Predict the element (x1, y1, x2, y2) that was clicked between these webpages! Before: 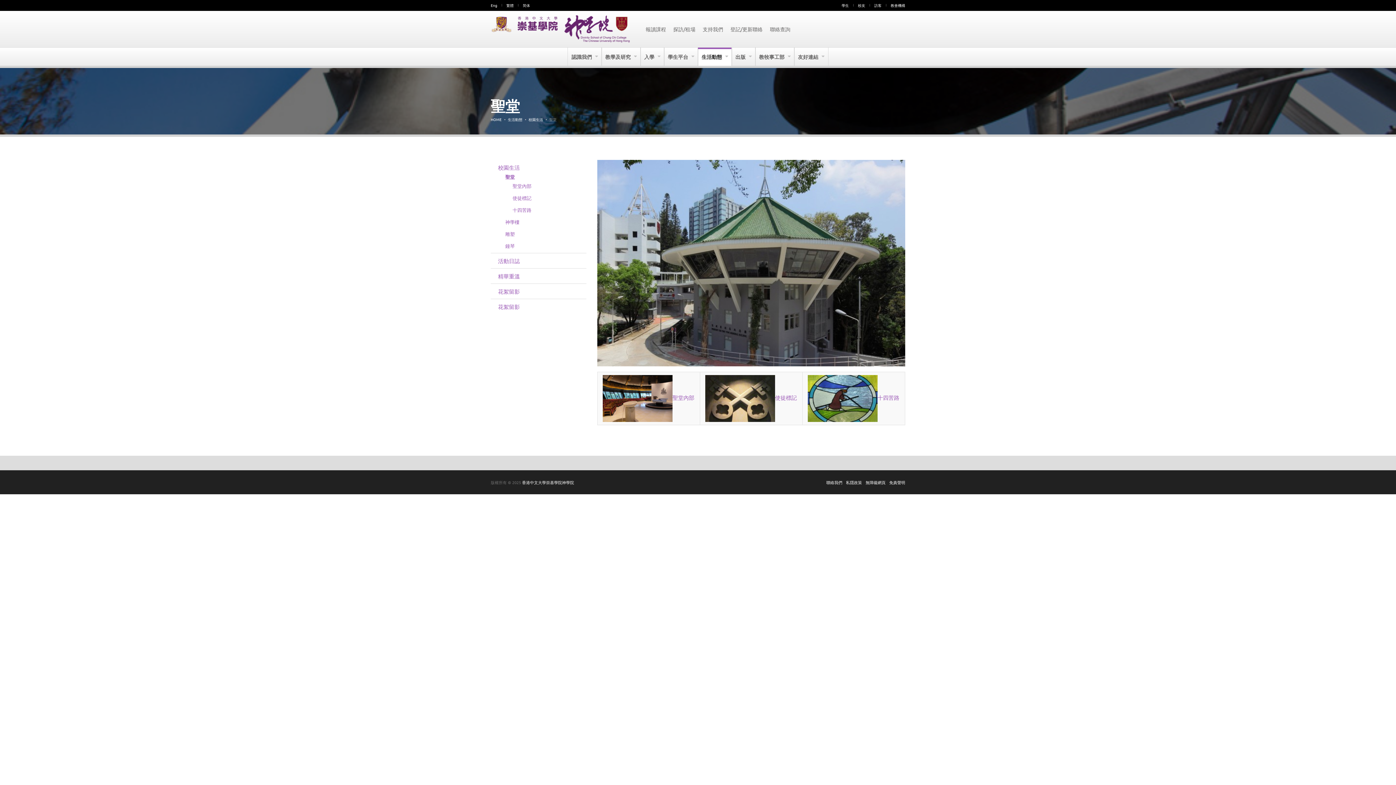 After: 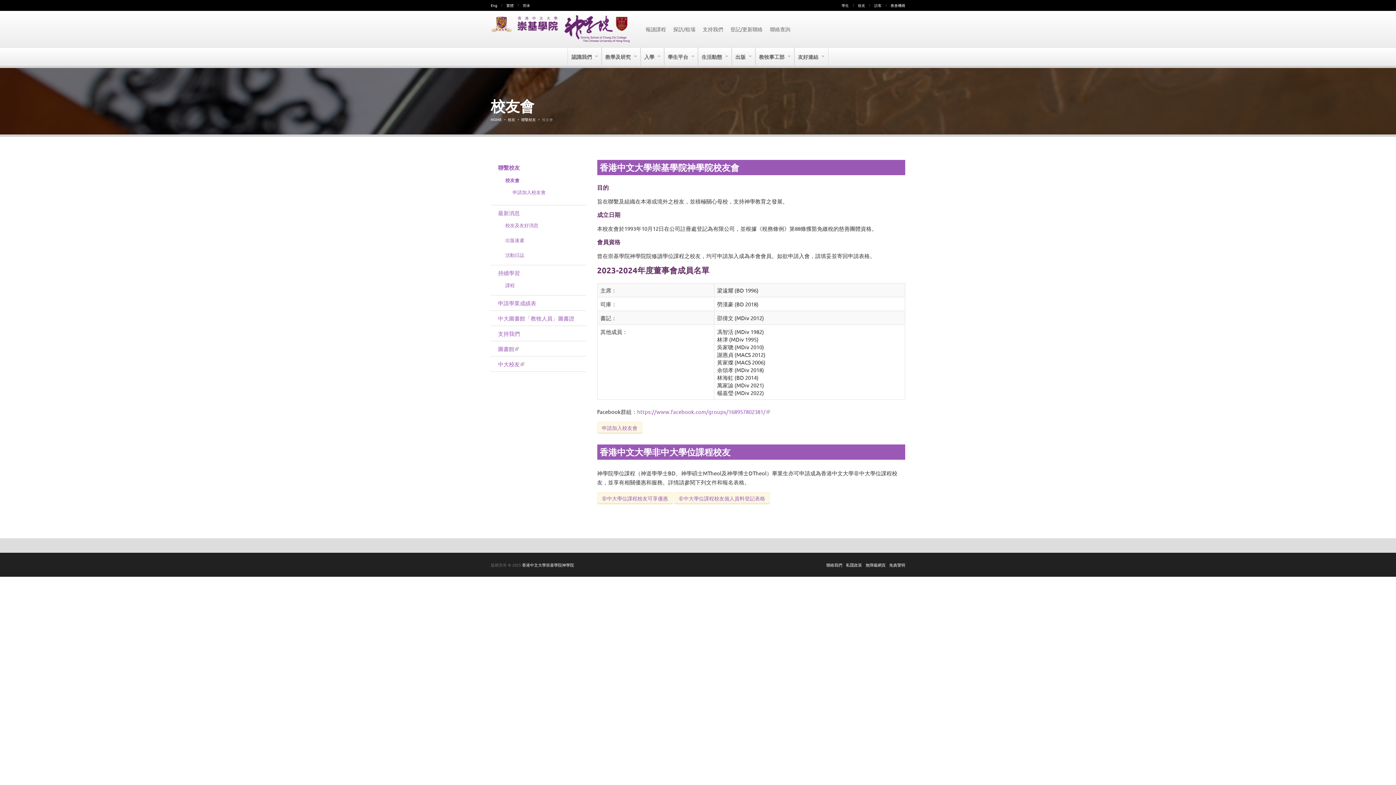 Action: label: 校友 bbox: (858, 2, 865, 8)